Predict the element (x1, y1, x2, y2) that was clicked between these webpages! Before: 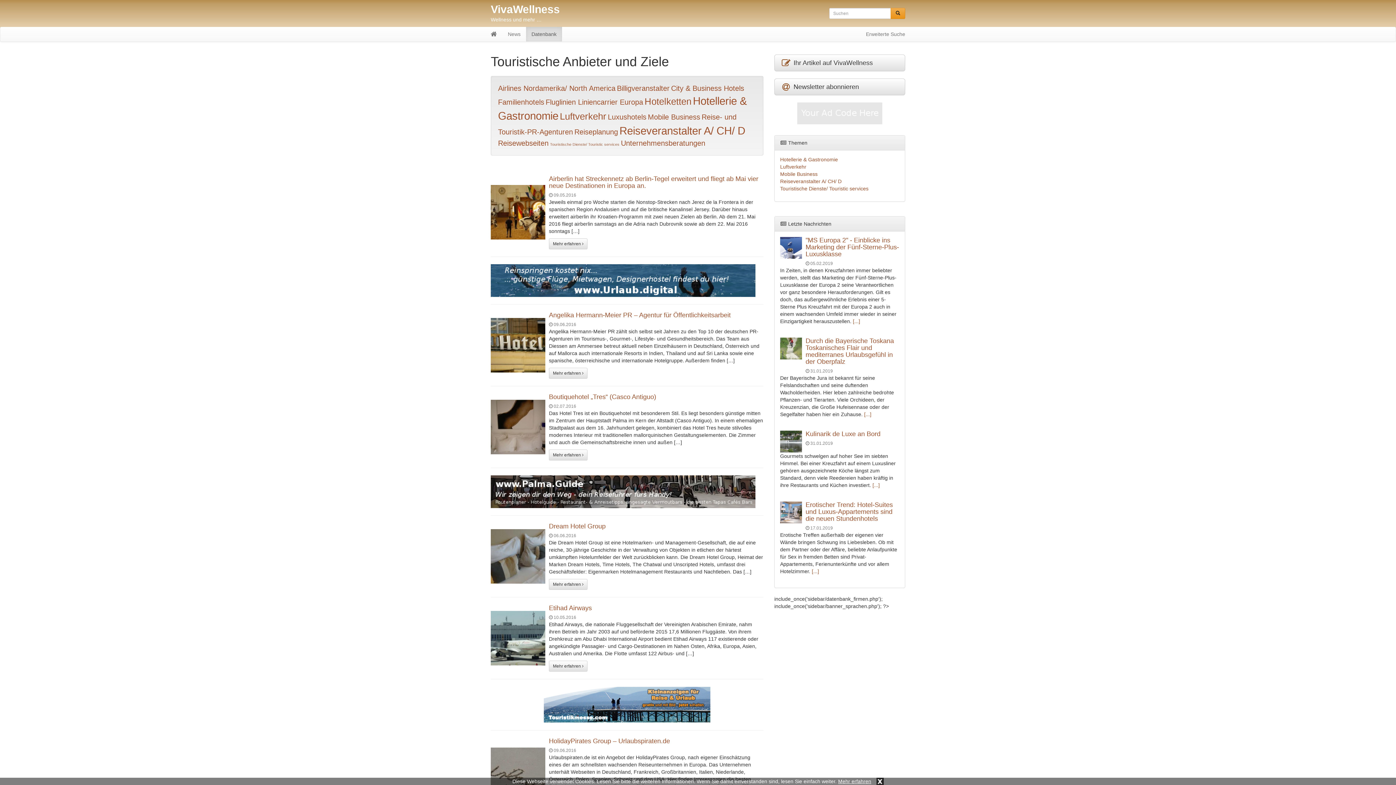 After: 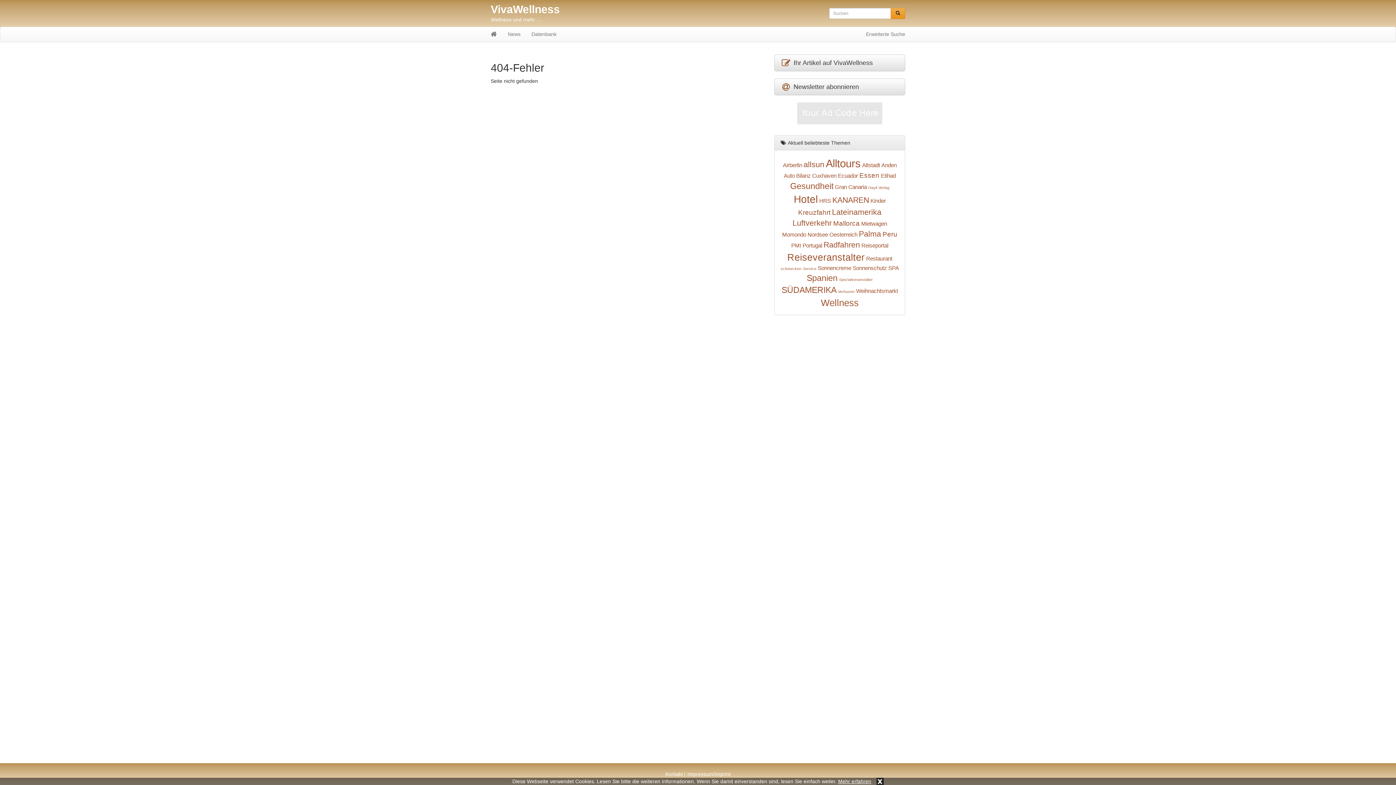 Action: bbox: (838, 778, 871, 784) label: Mehr erfahren